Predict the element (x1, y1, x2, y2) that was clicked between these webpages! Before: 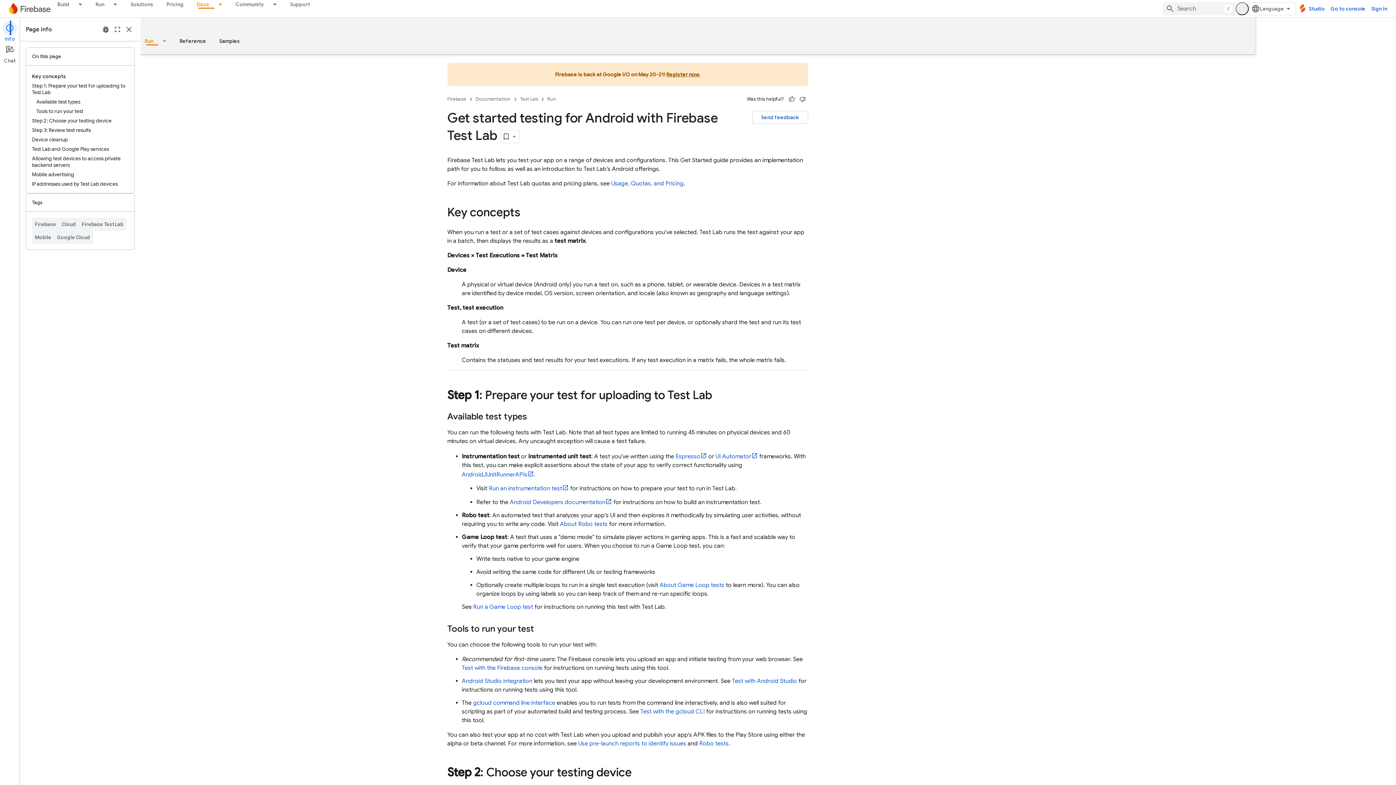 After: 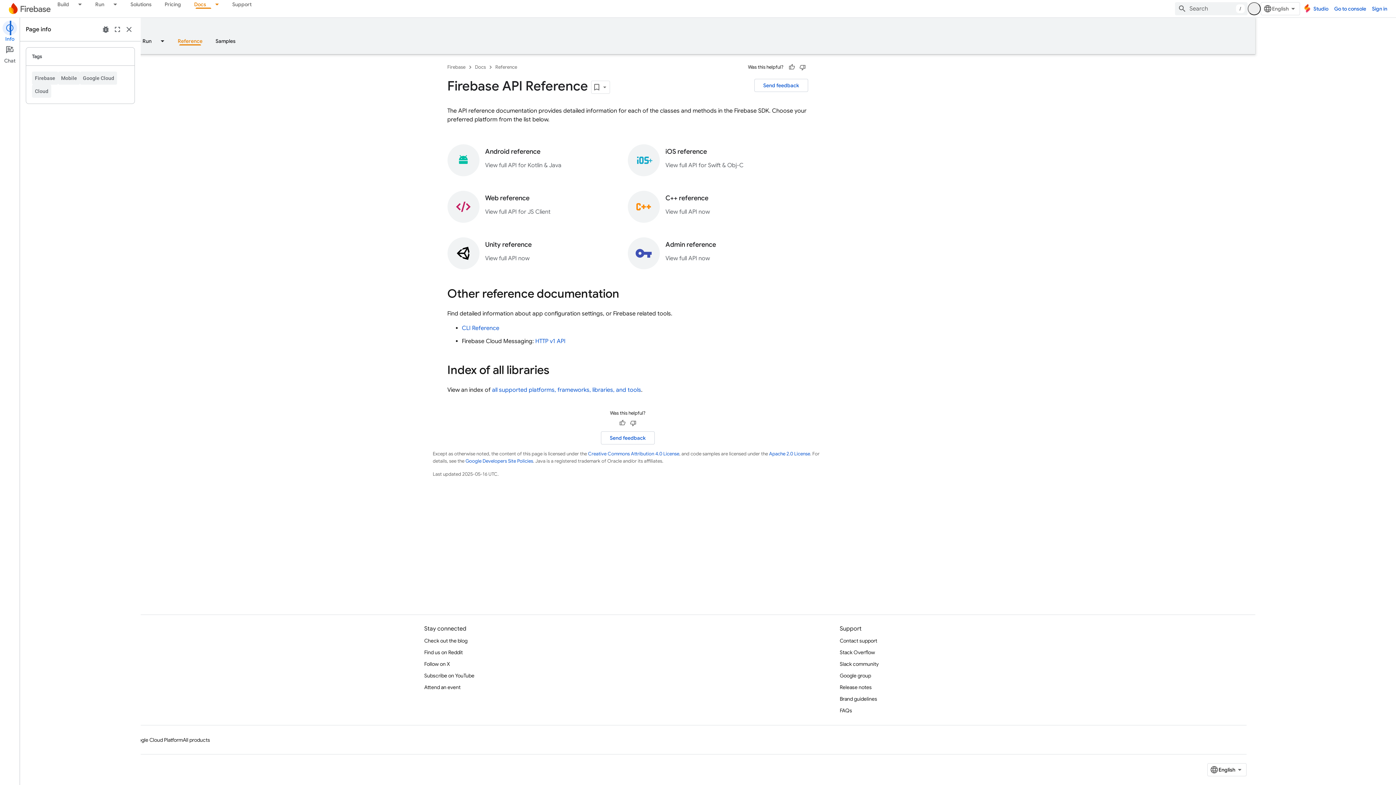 Action: bbox: (173, 36, 212, 45) label: Reference